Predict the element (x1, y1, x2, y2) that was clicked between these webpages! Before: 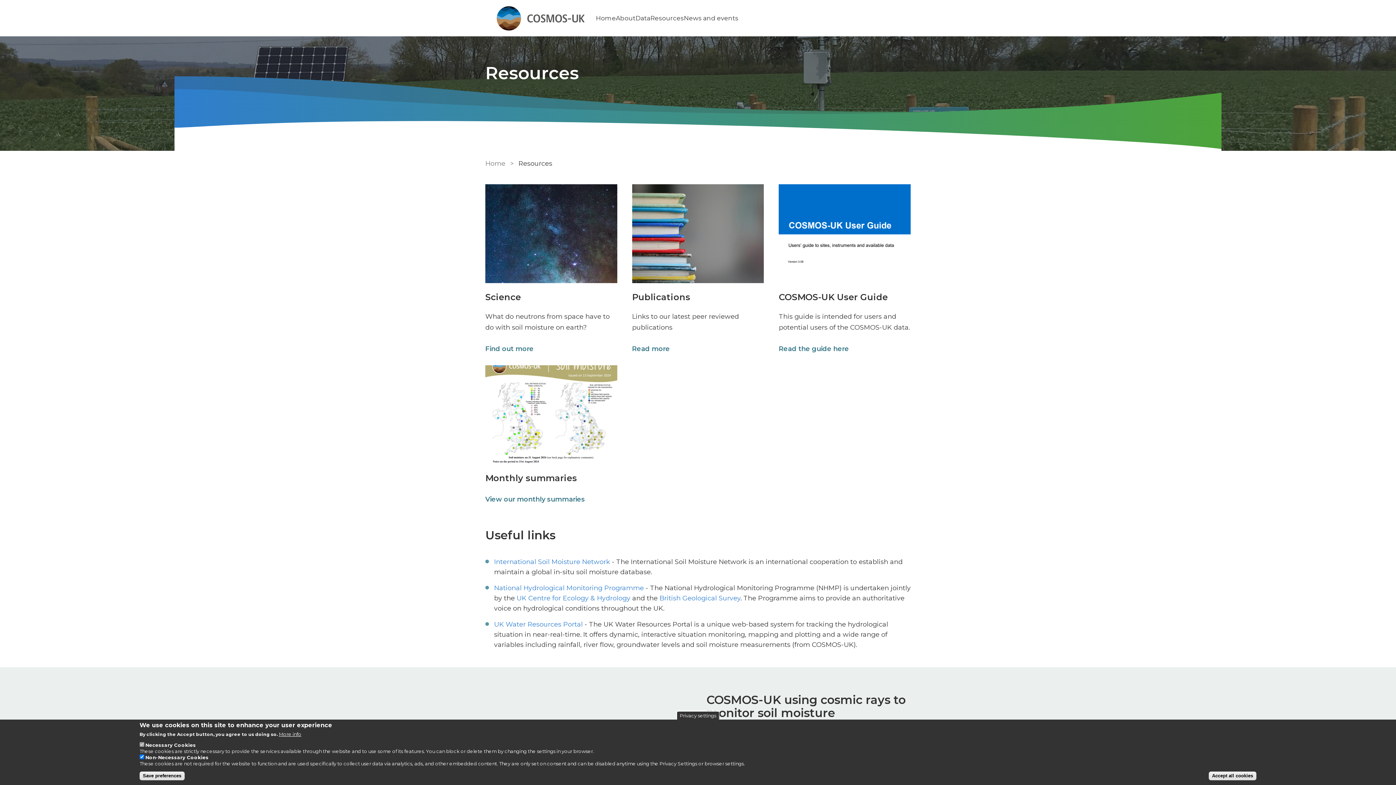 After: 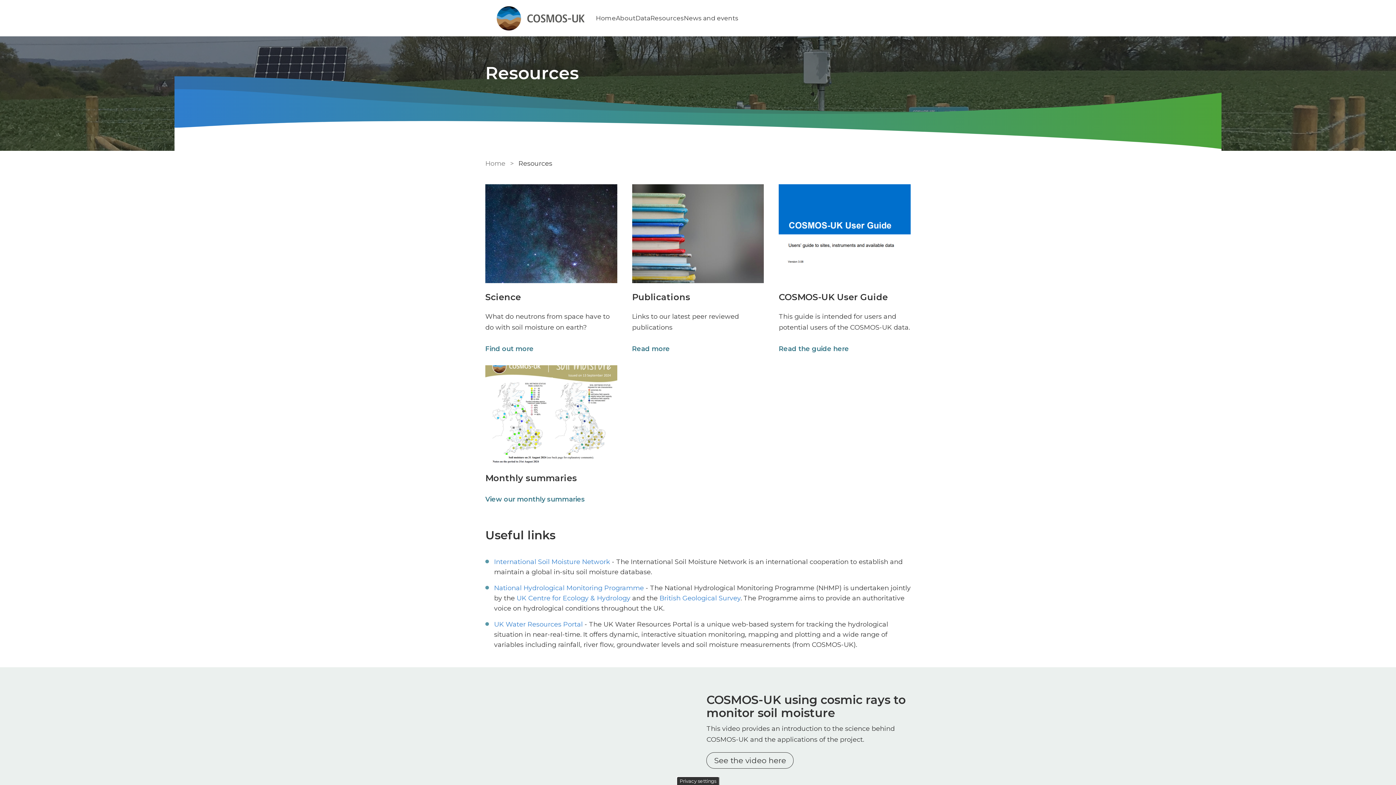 Action: bbox: (139, 772, 184, 780) label: Save preferences